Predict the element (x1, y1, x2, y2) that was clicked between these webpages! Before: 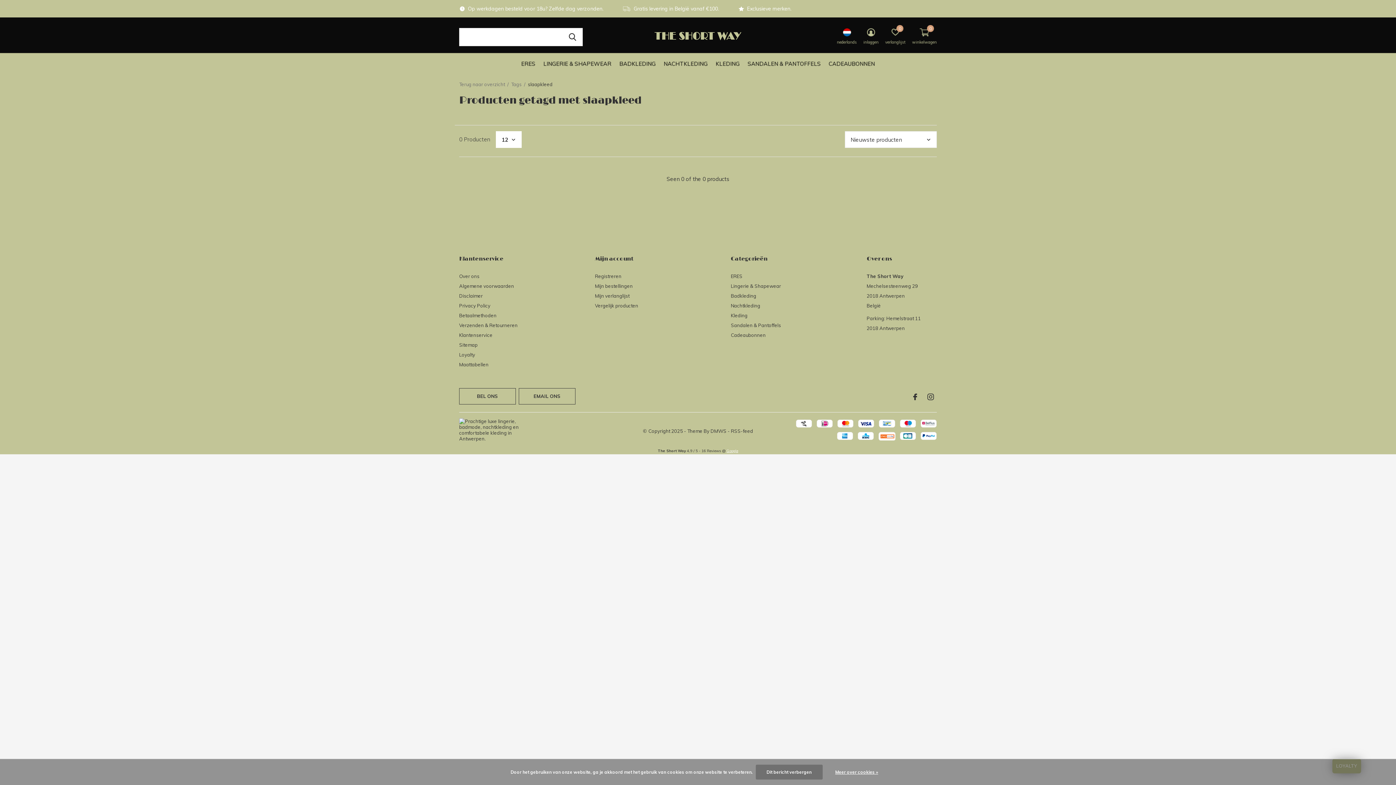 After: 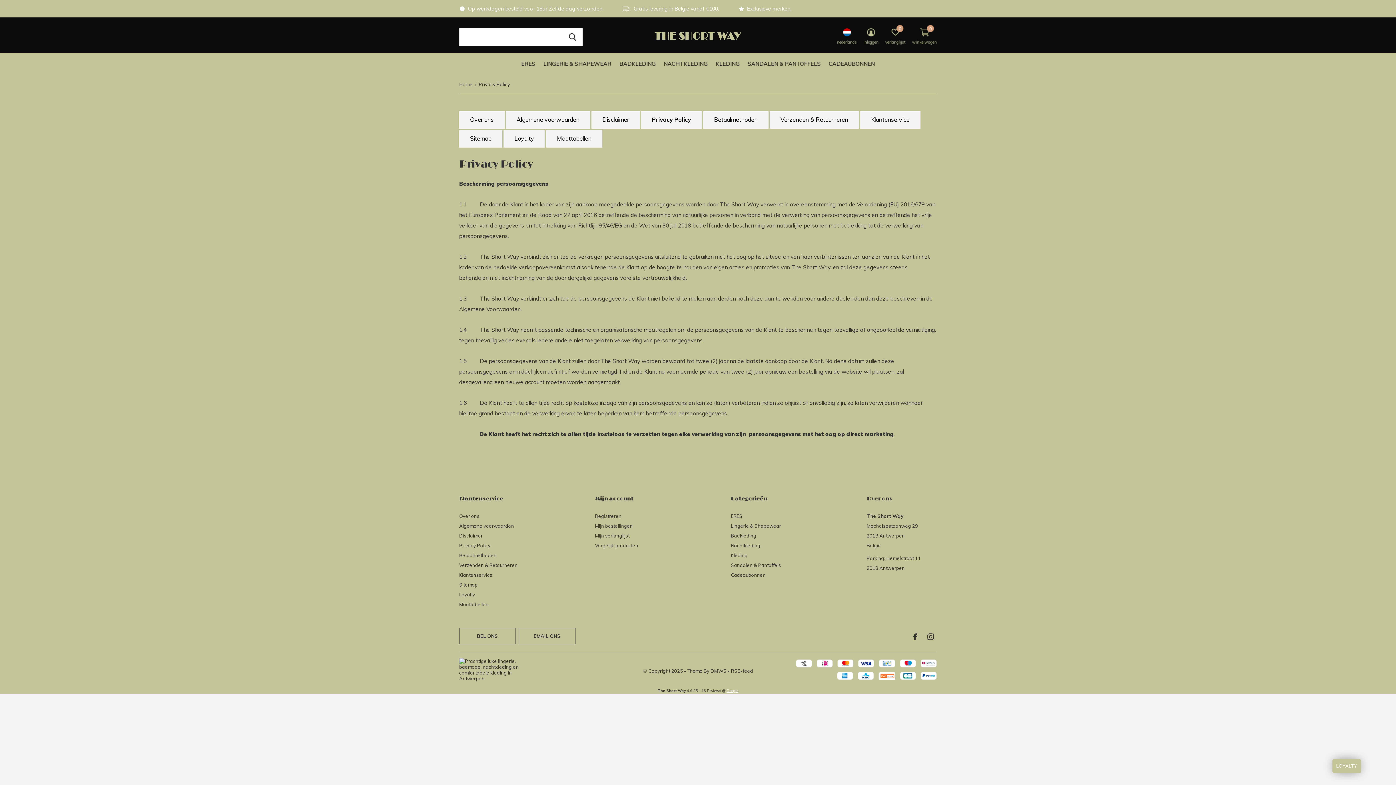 Action: bbox: (459, 302, 490, 308) label: Privacy Policy